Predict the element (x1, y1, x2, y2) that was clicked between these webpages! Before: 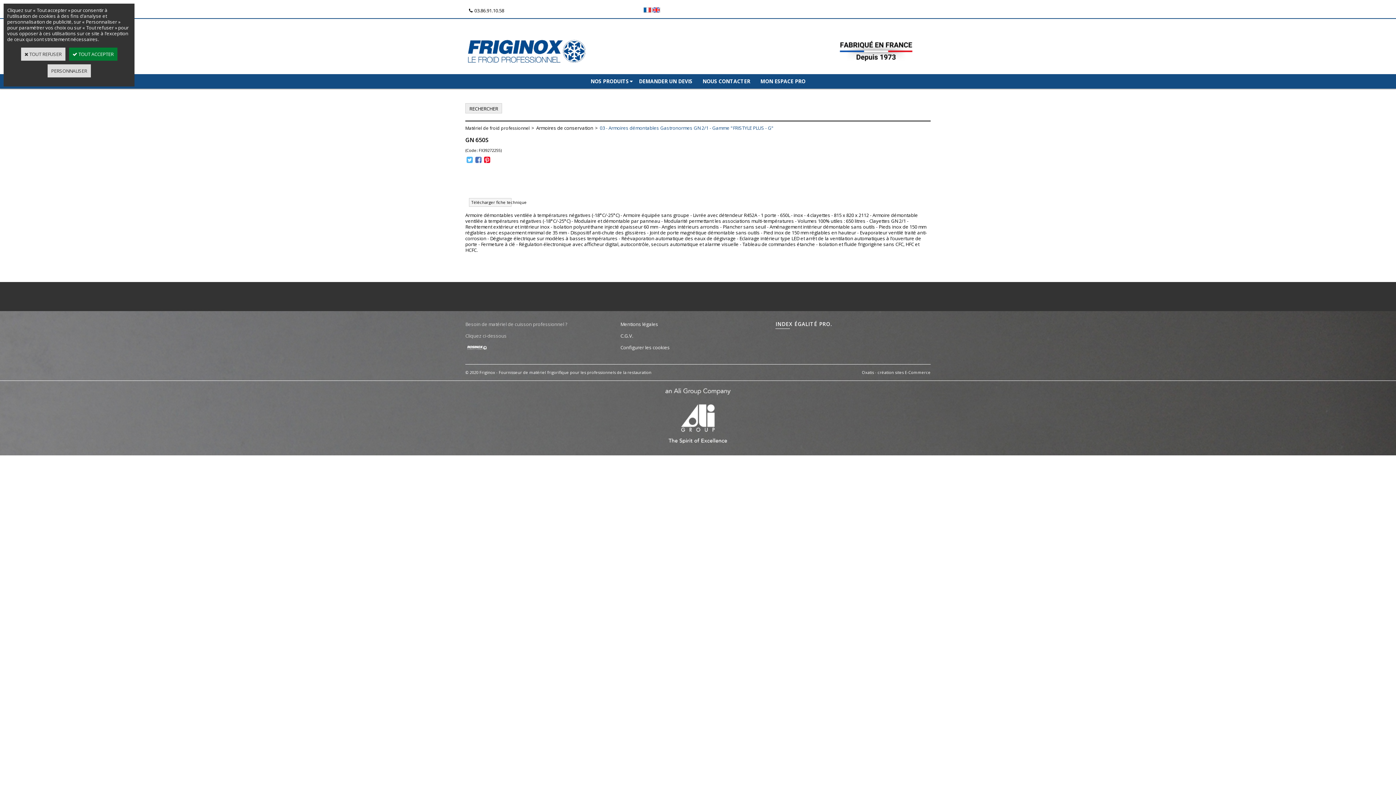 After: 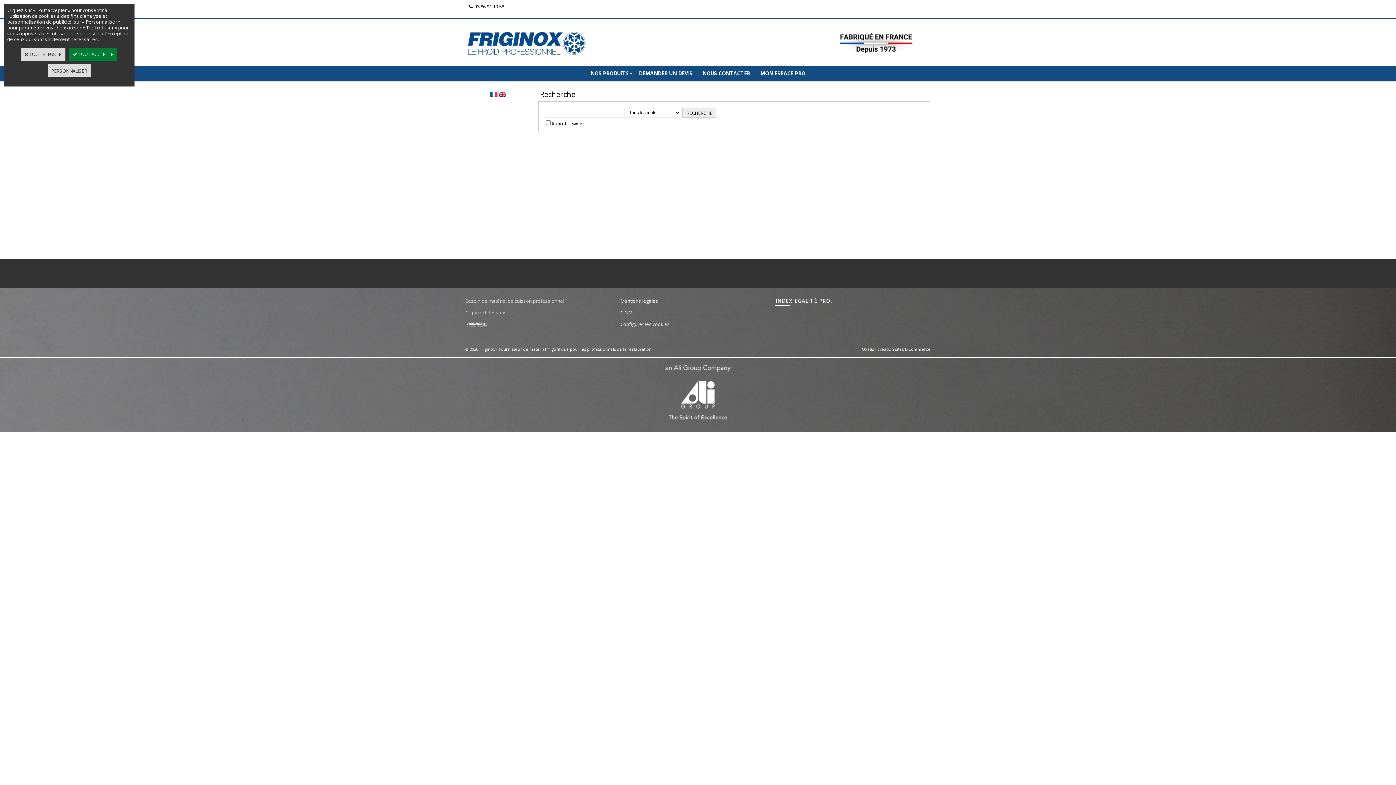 Action: bbox: (465, 103, 502, 113) label: RECHERCHER